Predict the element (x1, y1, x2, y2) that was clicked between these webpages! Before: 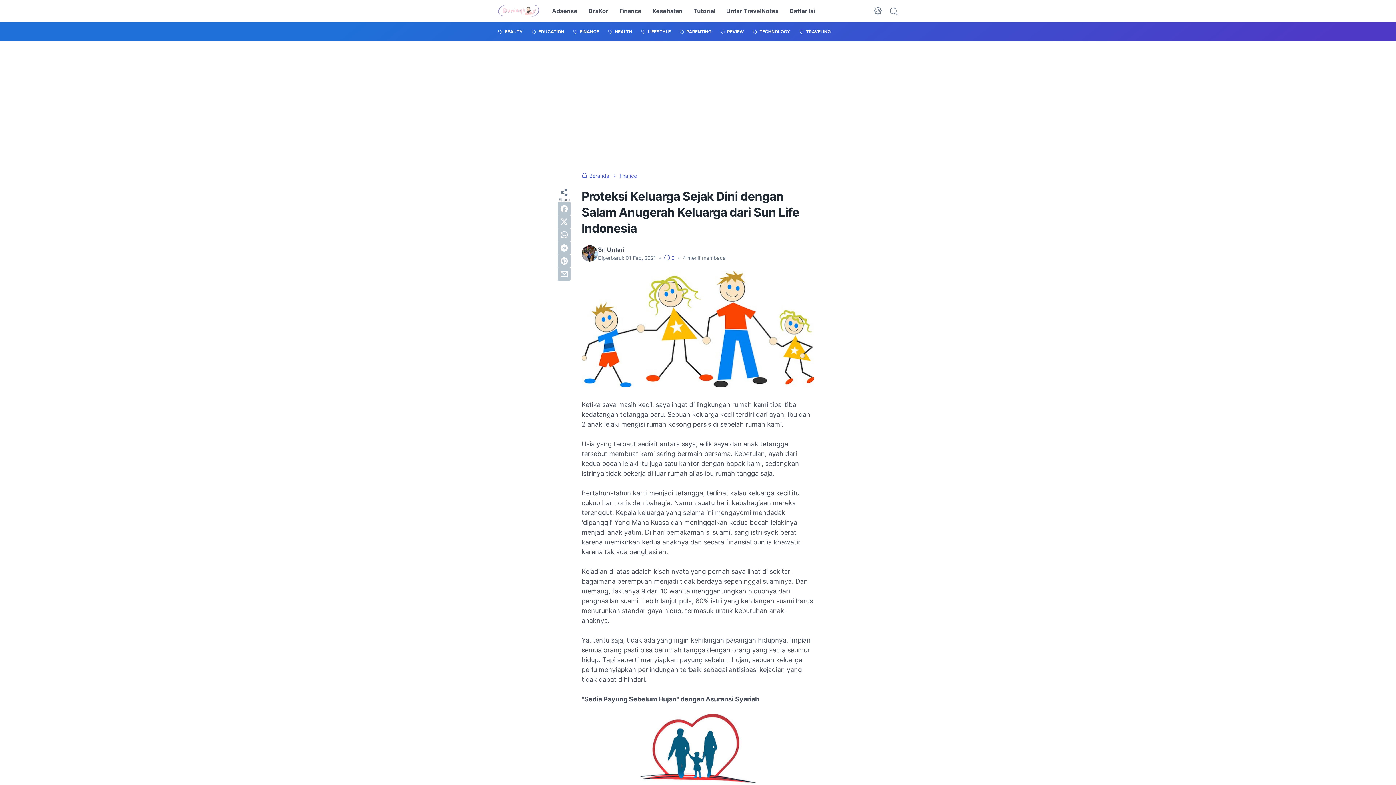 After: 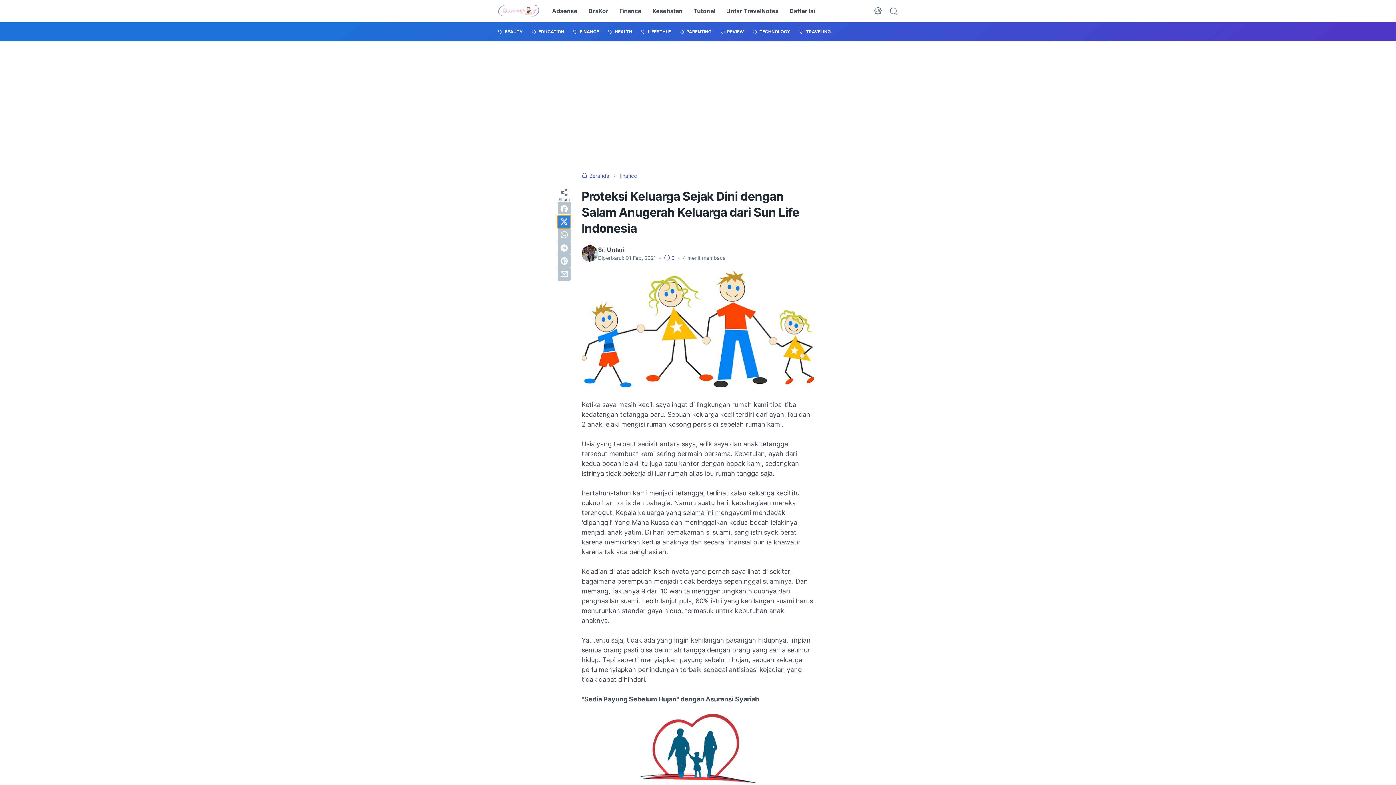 Action: bbox: (557, 215, 570, 228) label: twitter